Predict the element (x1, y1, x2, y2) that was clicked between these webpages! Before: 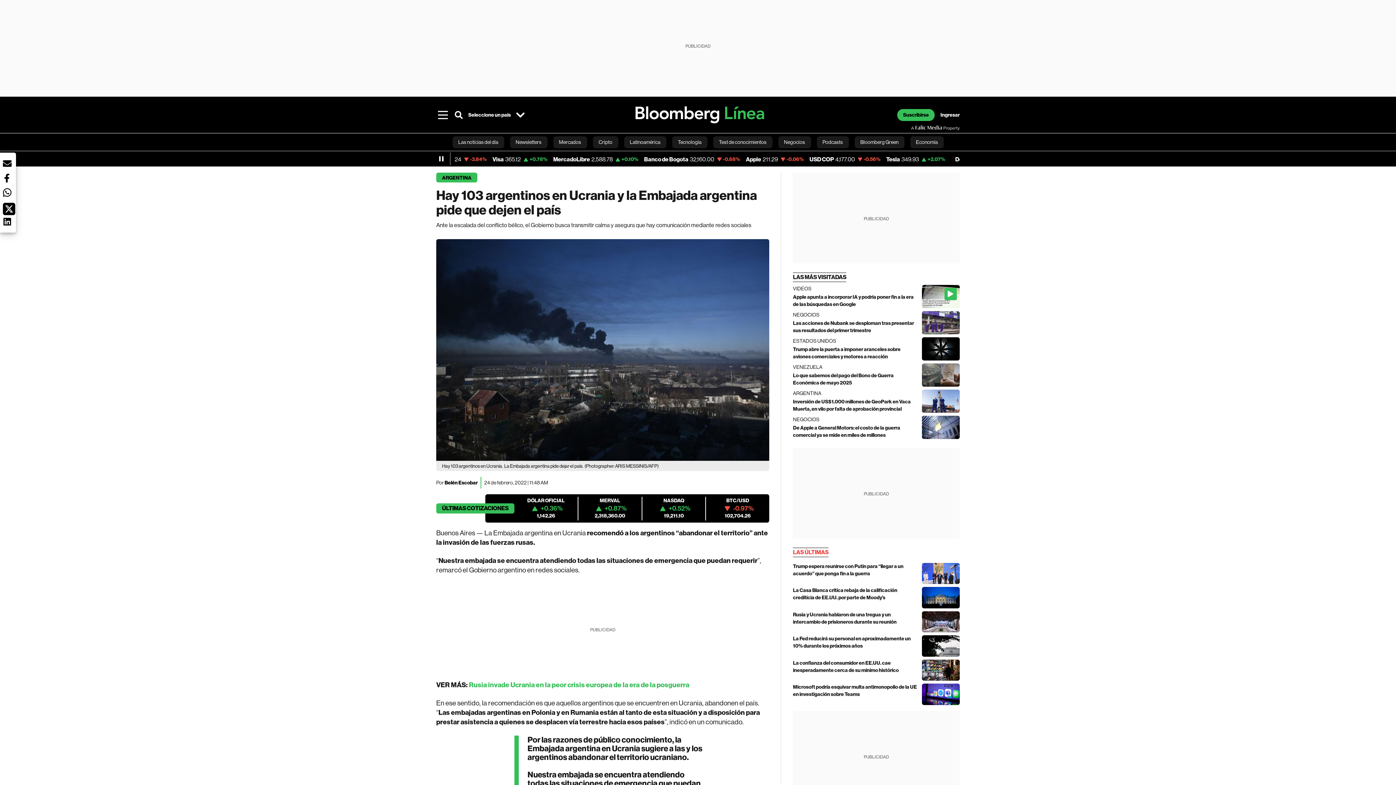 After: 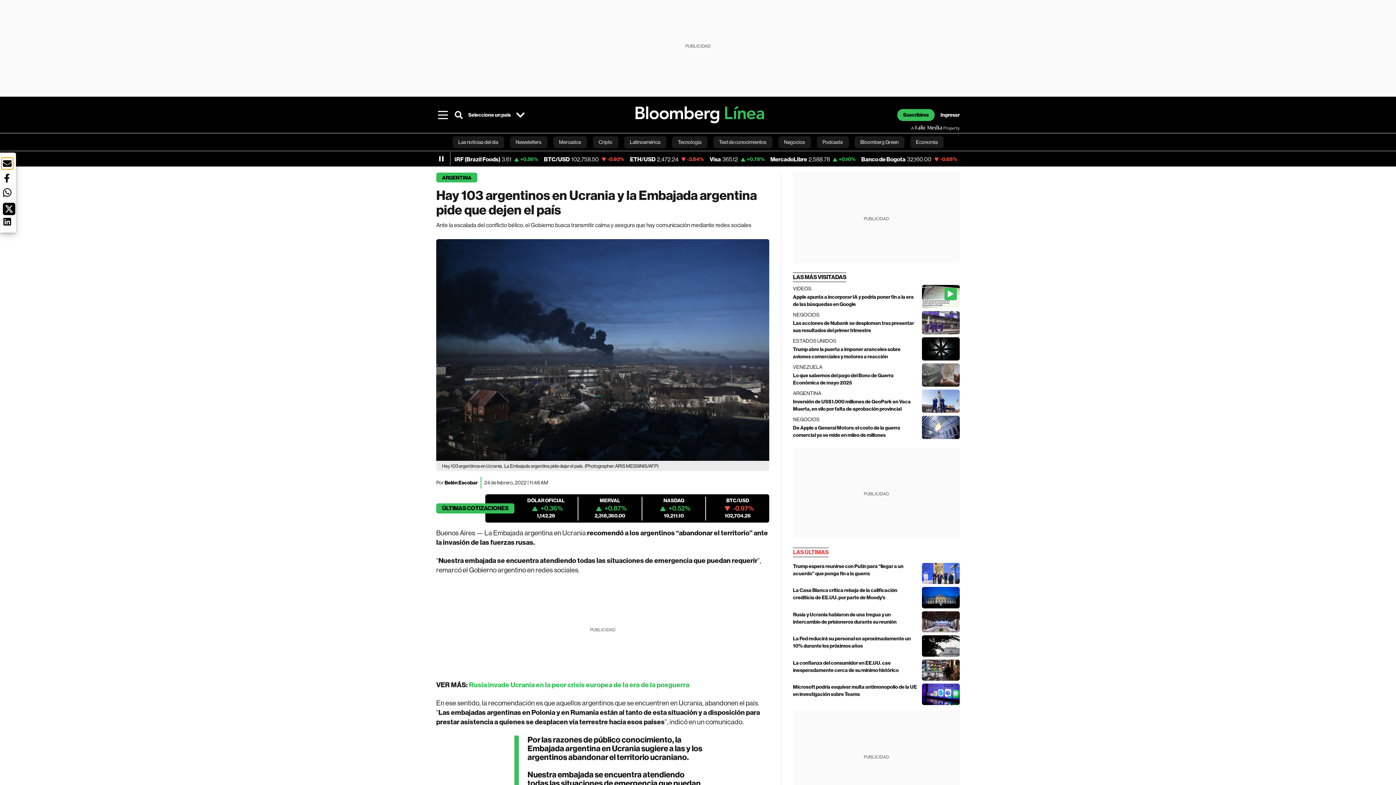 Action: bbox: (1, 157, 13, 169) label: Botón red social - email